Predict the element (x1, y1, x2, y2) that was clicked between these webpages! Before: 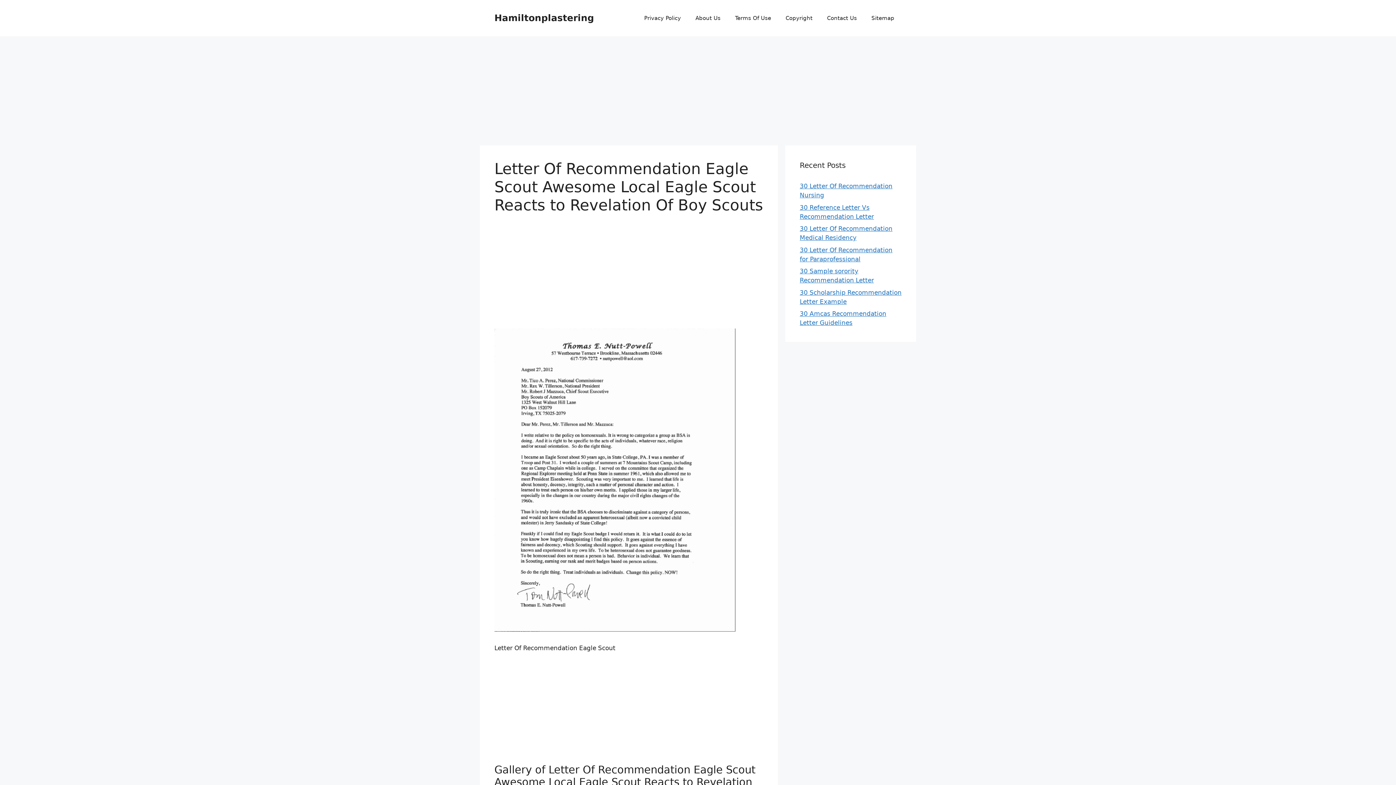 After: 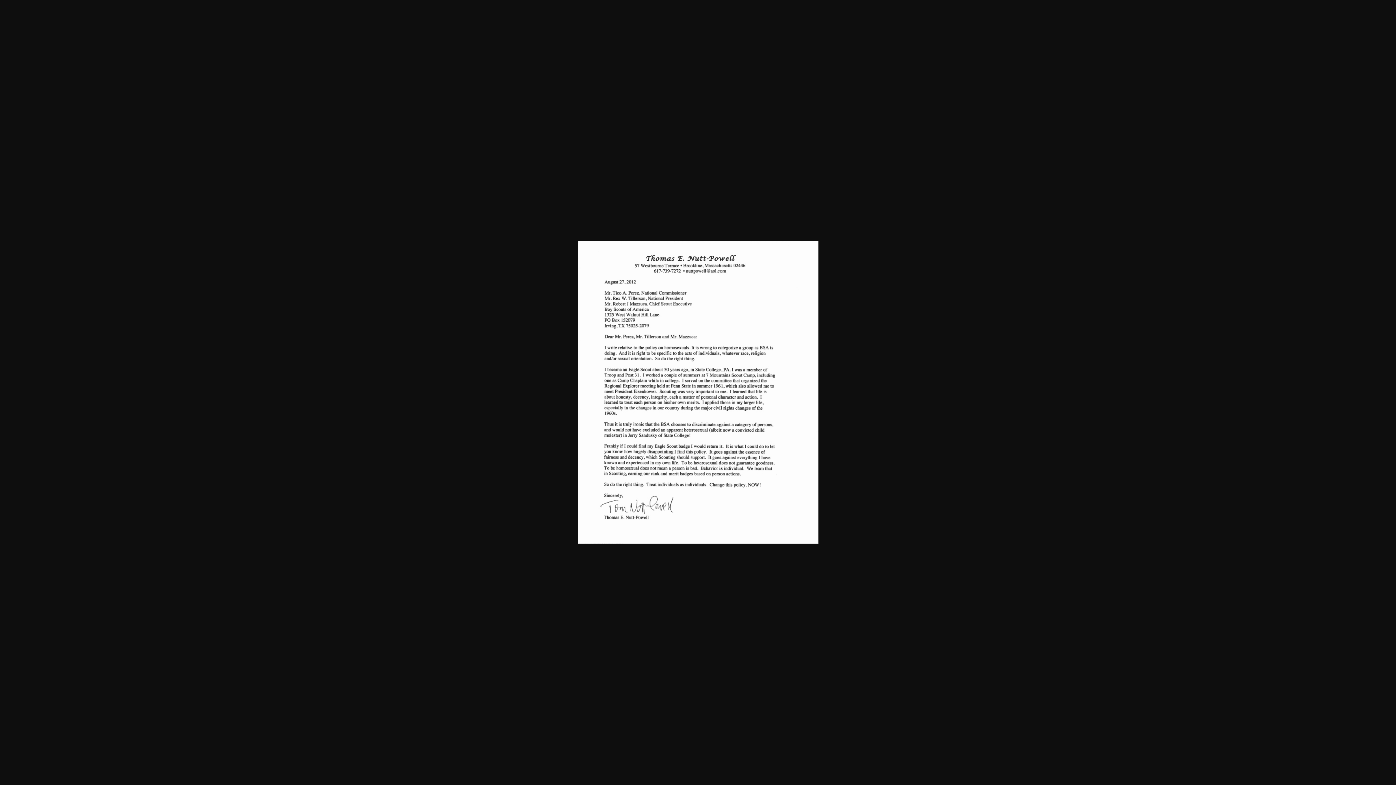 Action: bbox: (494, 626, 735, 633)